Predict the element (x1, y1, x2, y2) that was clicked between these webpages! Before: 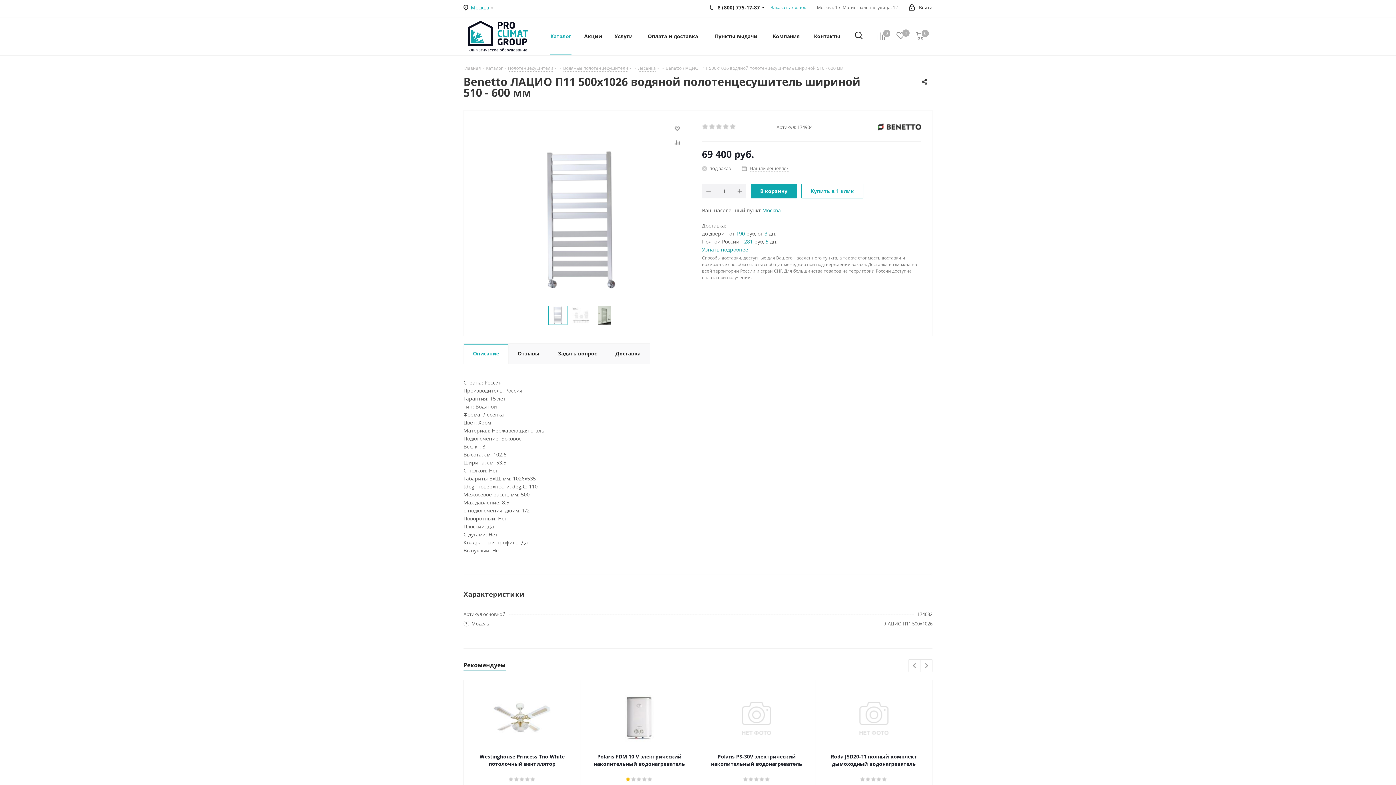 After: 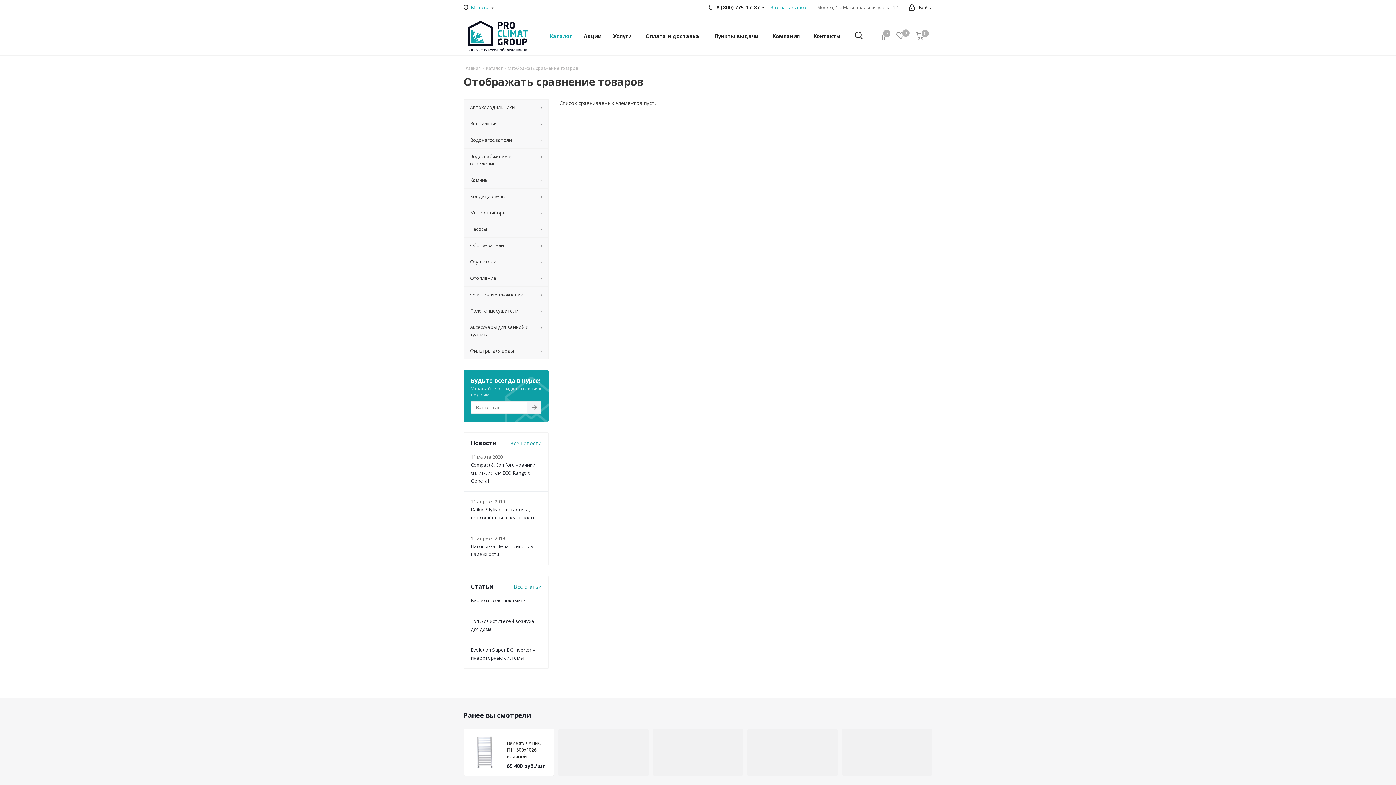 Action: label: Сравнение
0 bbox: (877, 32, 896, 39)